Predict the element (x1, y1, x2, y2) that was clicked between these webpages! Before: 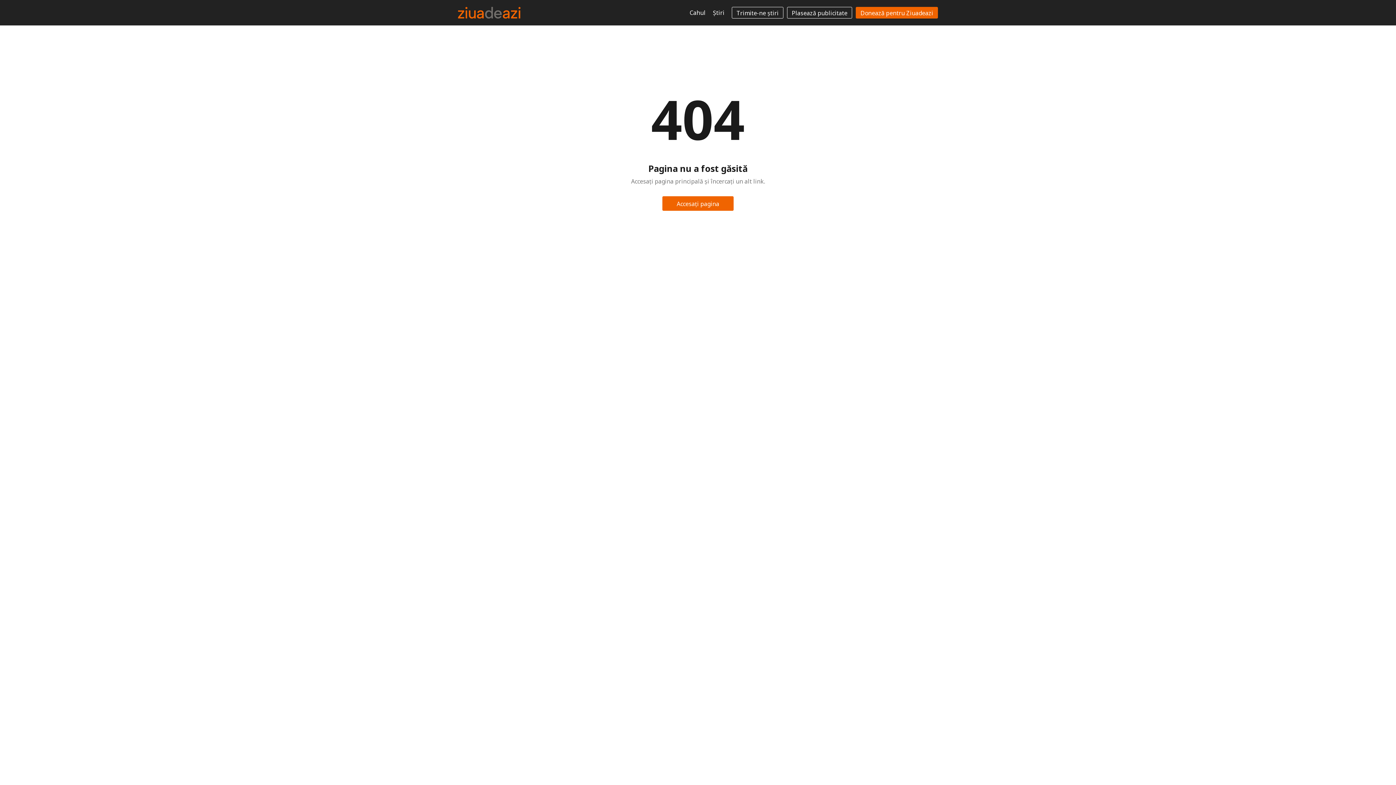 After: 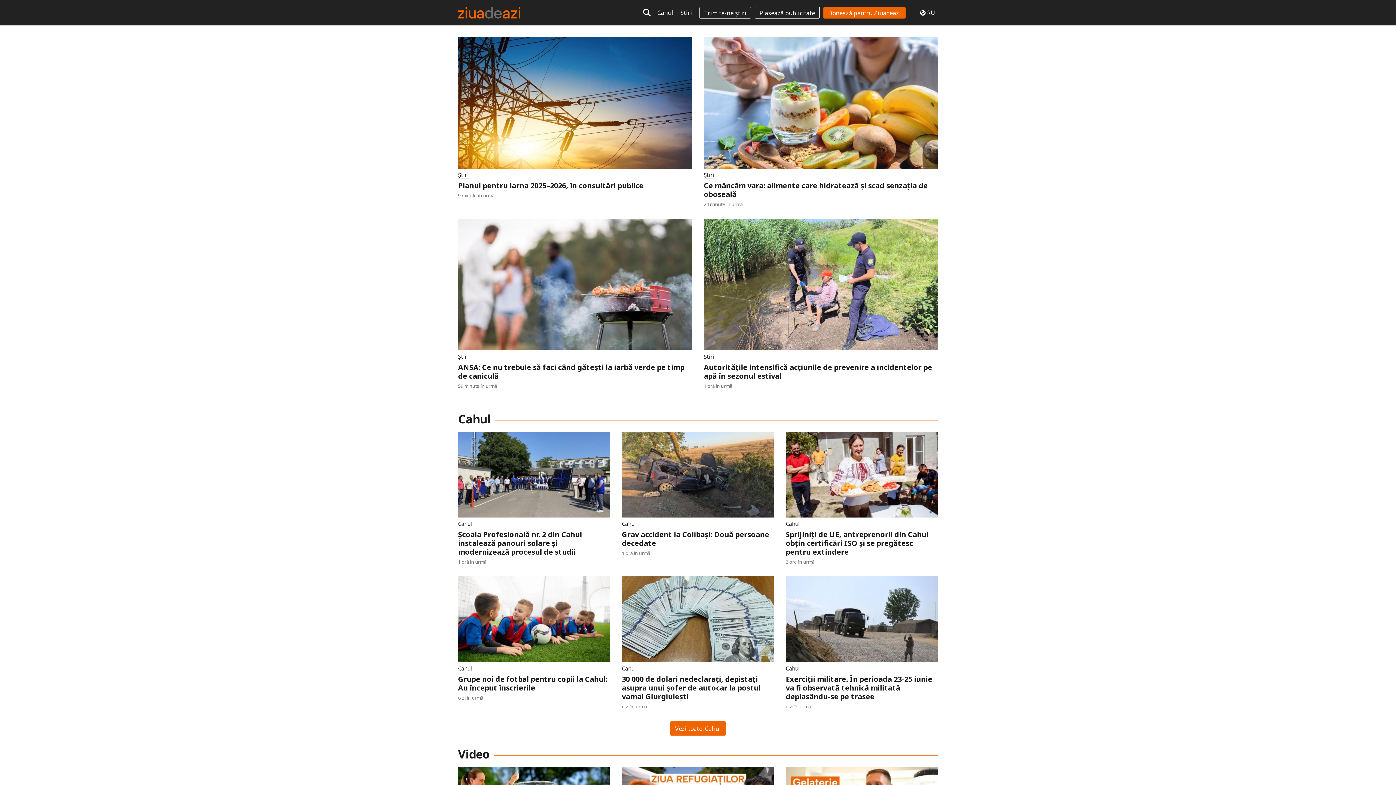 Action: bbox: (662, 196, 733, 210) label: Accesați pagina principală